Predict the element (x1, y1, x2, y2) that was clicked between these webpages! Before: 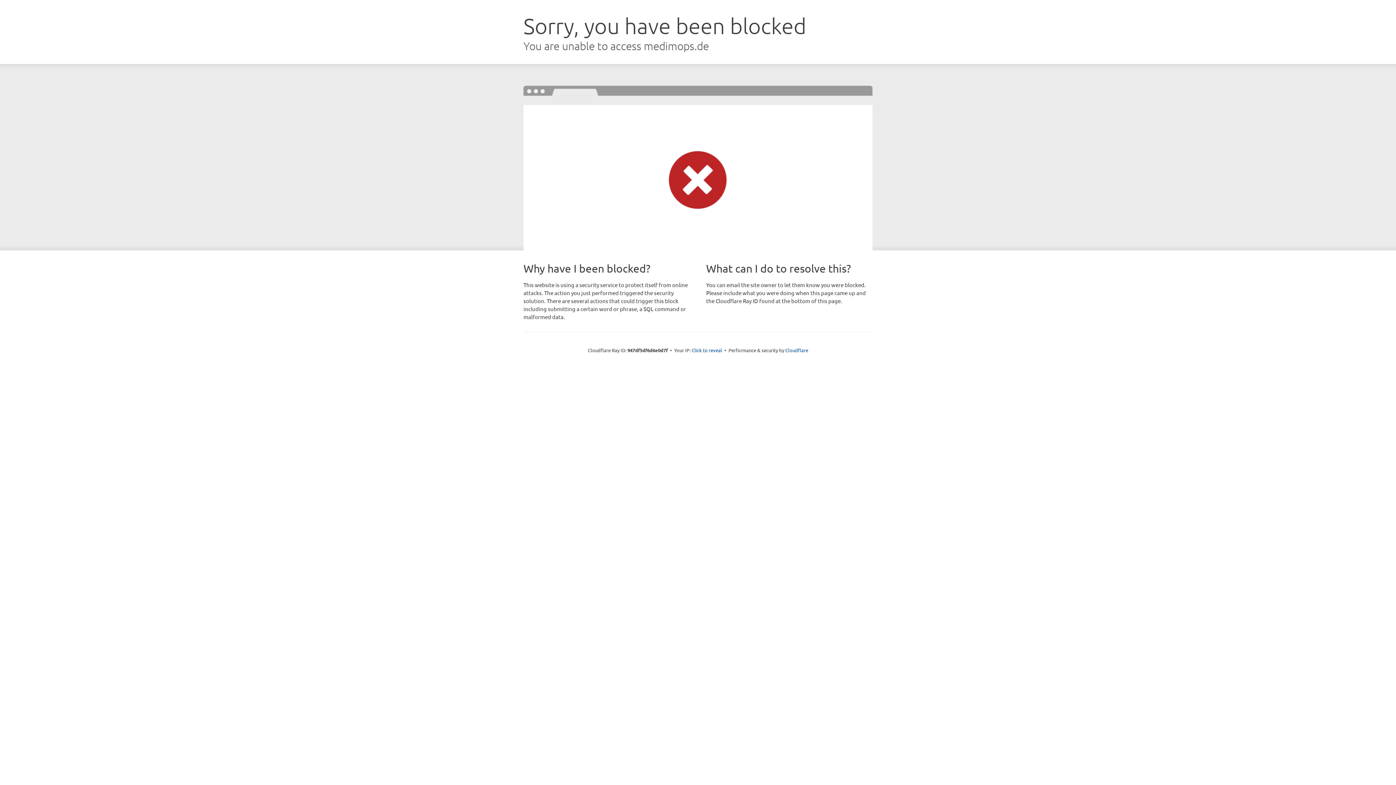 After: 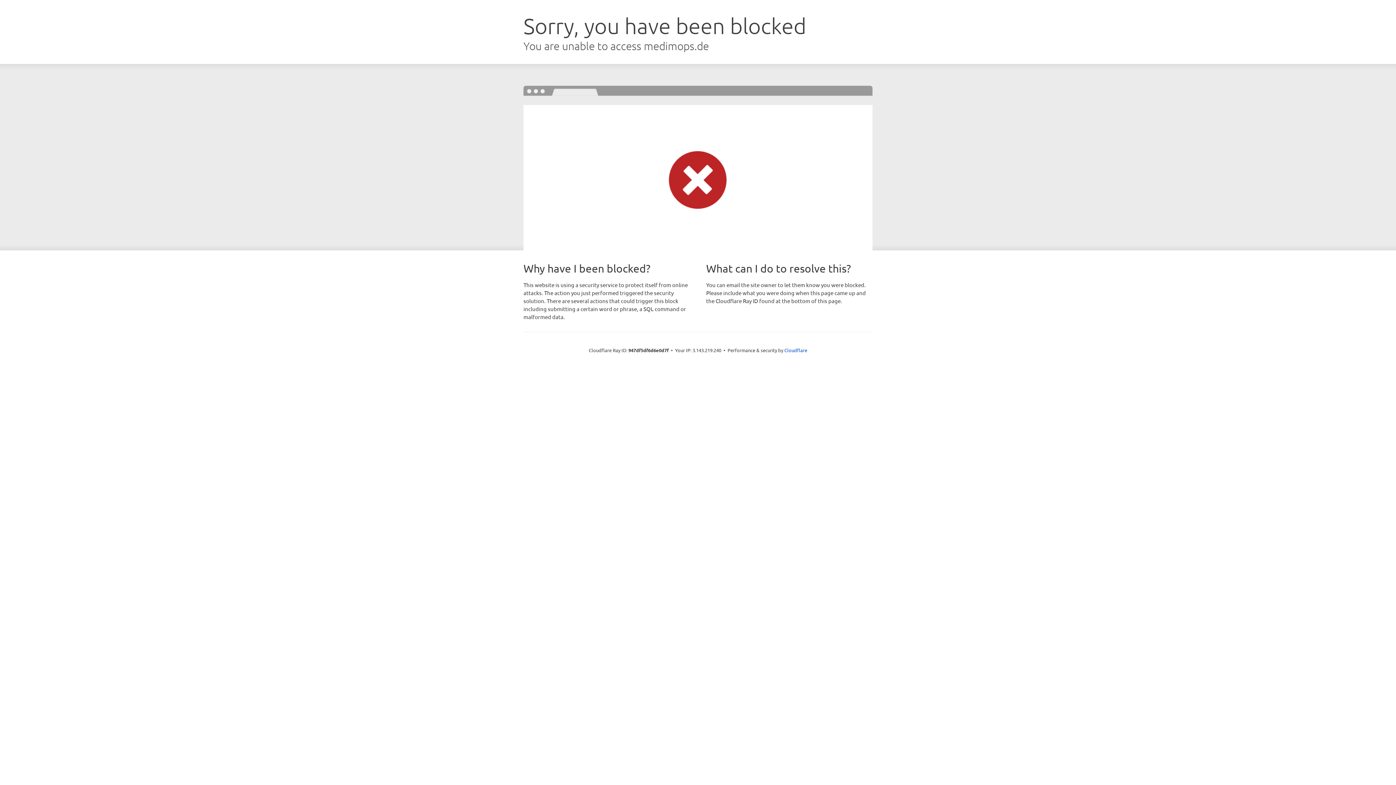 Action: label: Click to reveal bbox: (691, 346, 722, 353)